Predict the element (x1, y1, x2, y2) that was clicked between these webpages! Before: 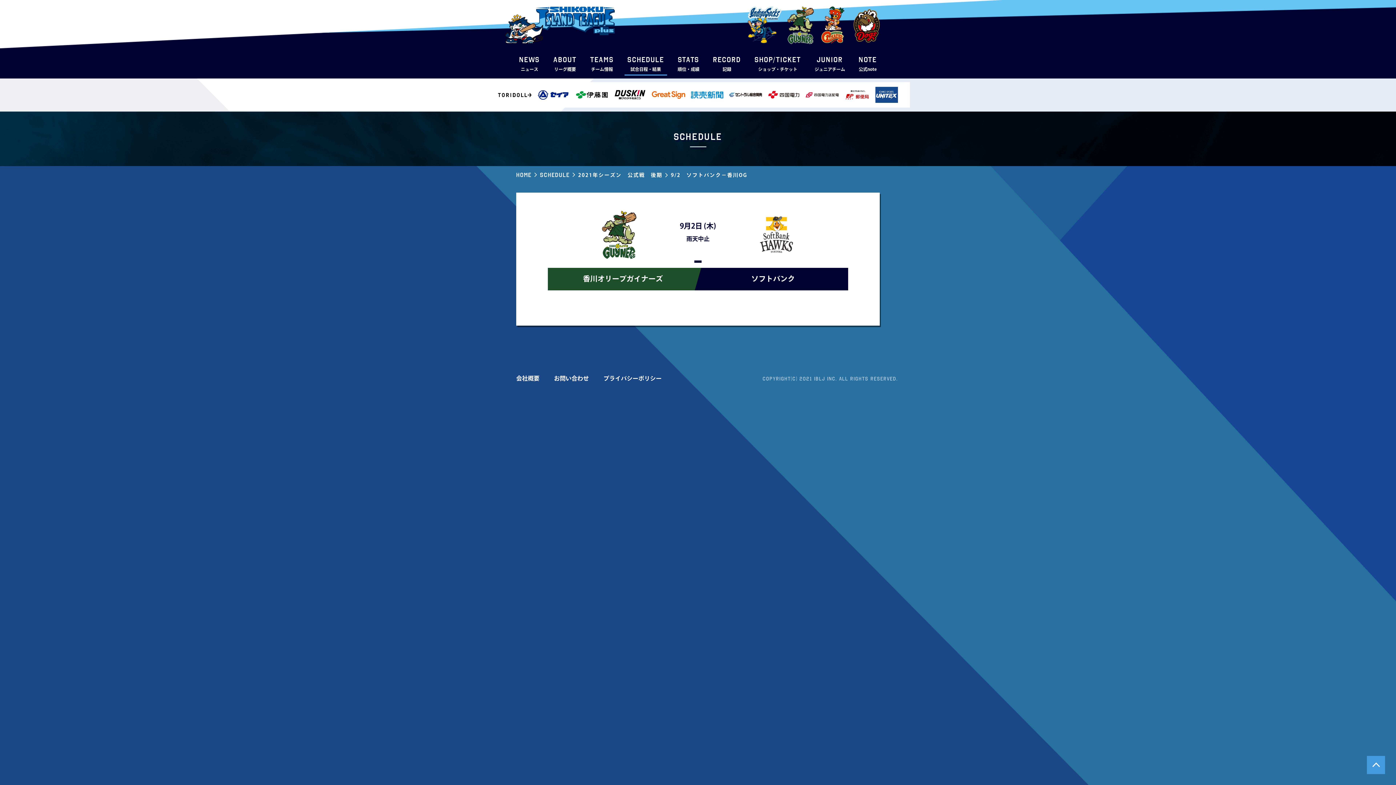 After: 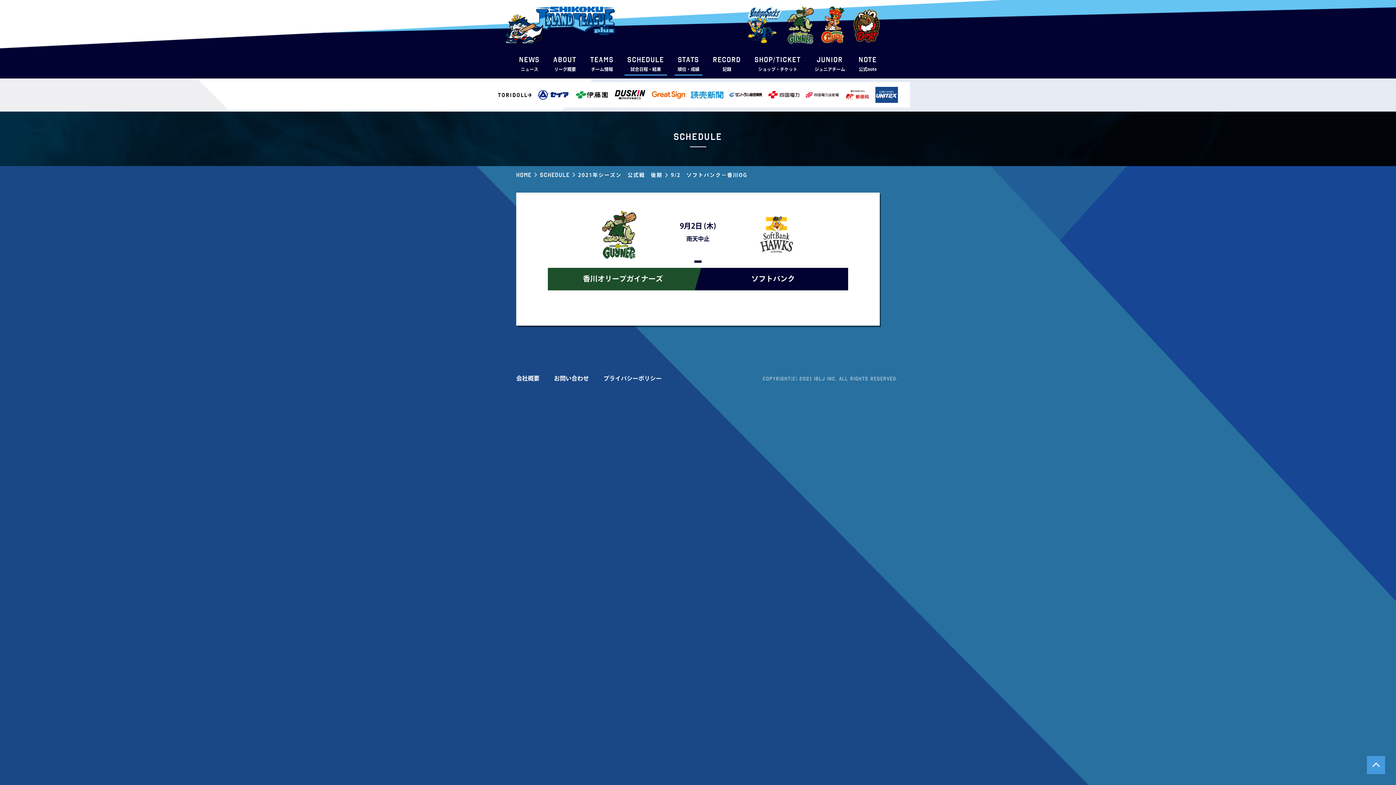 Action: label: STATS
順位・成績 bbox: (674, 55, 702, 75)